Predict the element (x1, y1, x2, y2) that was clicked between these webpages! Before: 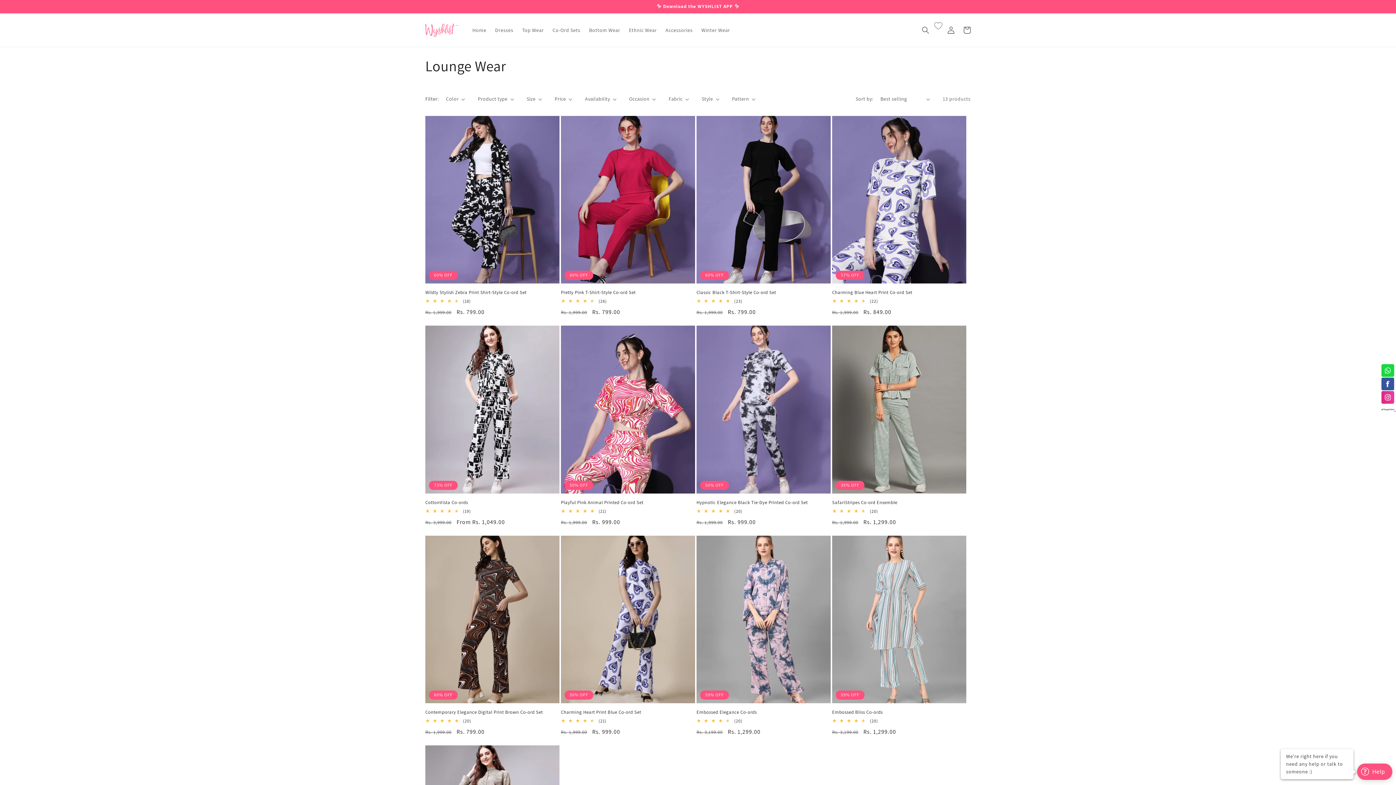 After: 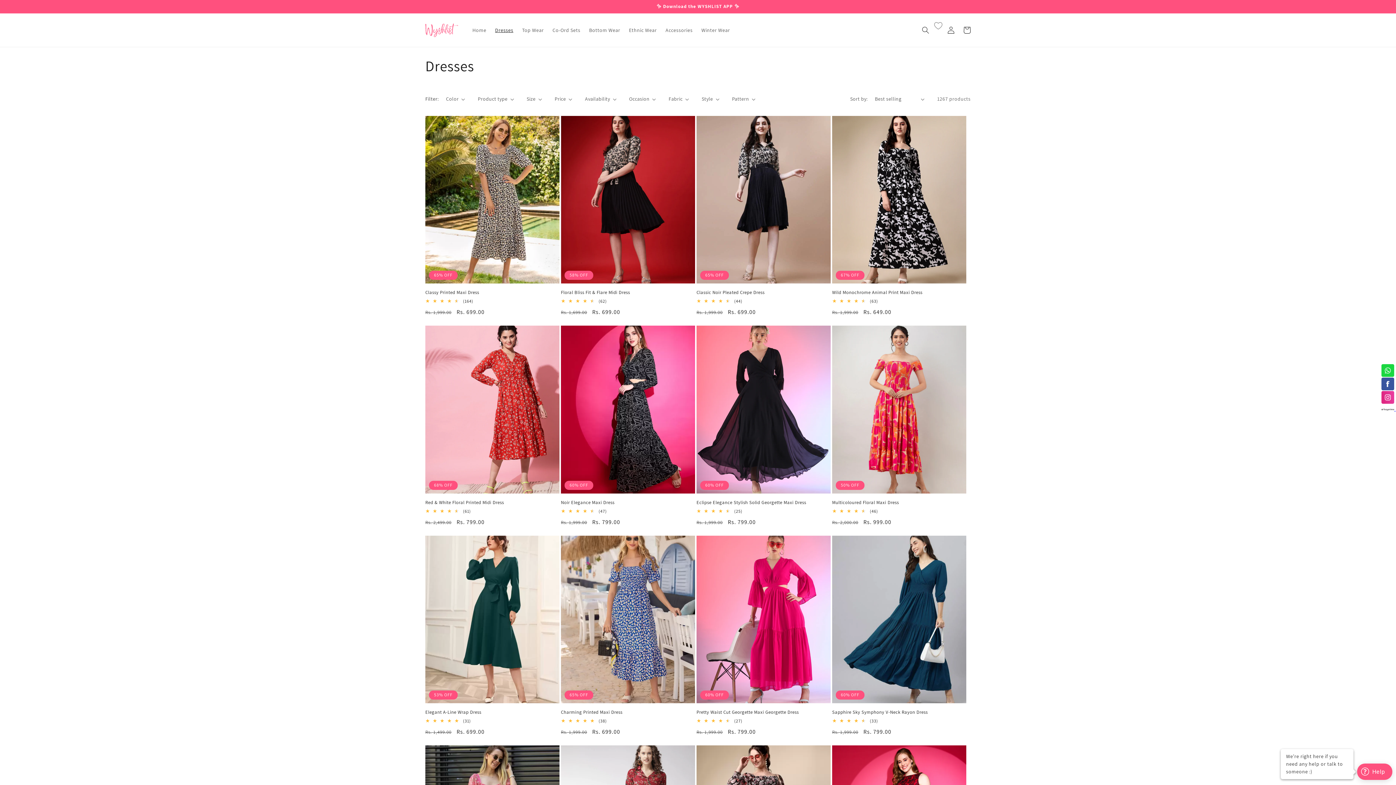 Action: label: Dresses bbox: (490, 22, 517, 37)